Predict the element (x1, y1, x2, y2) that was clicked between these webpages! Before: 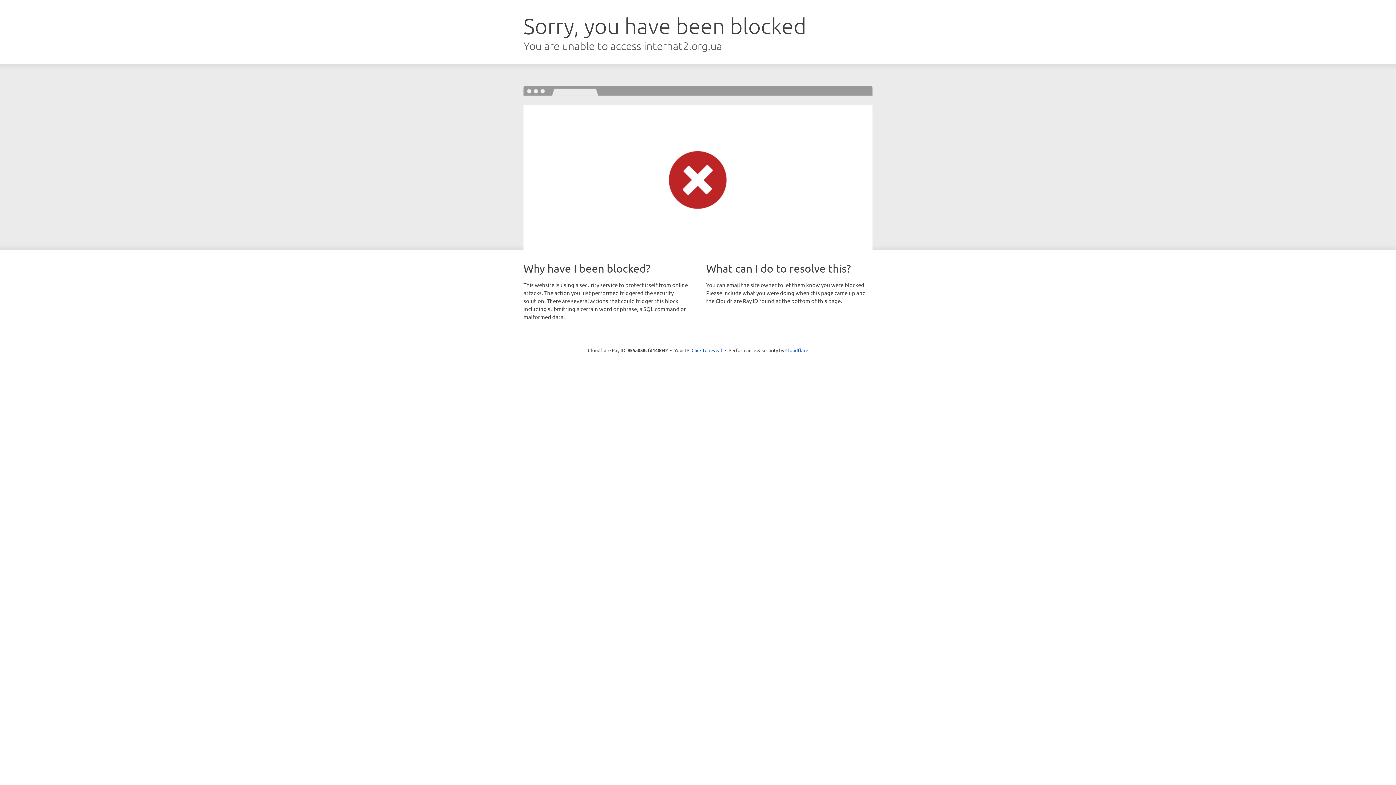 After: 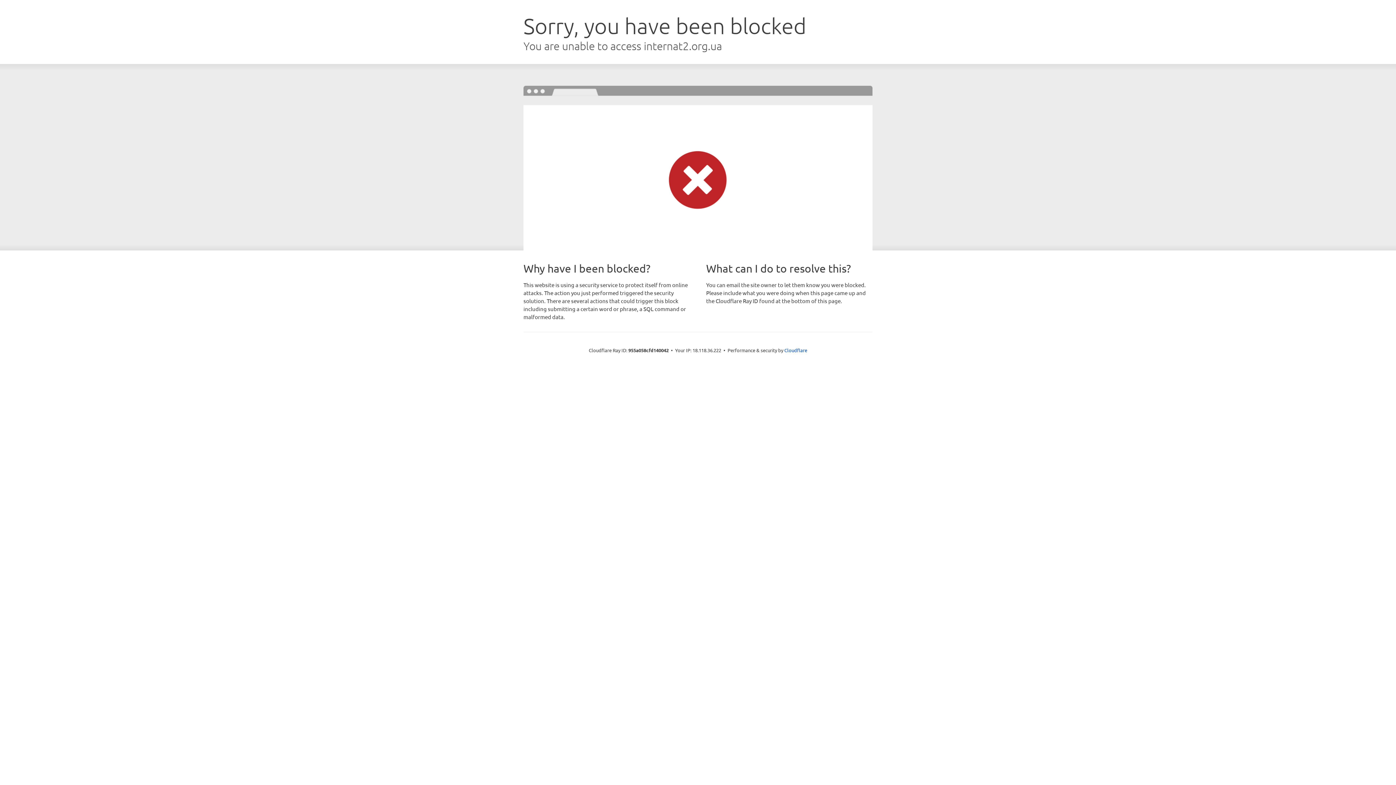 Action: label: Click to reveal bbox: (691, 346, 722, 353)